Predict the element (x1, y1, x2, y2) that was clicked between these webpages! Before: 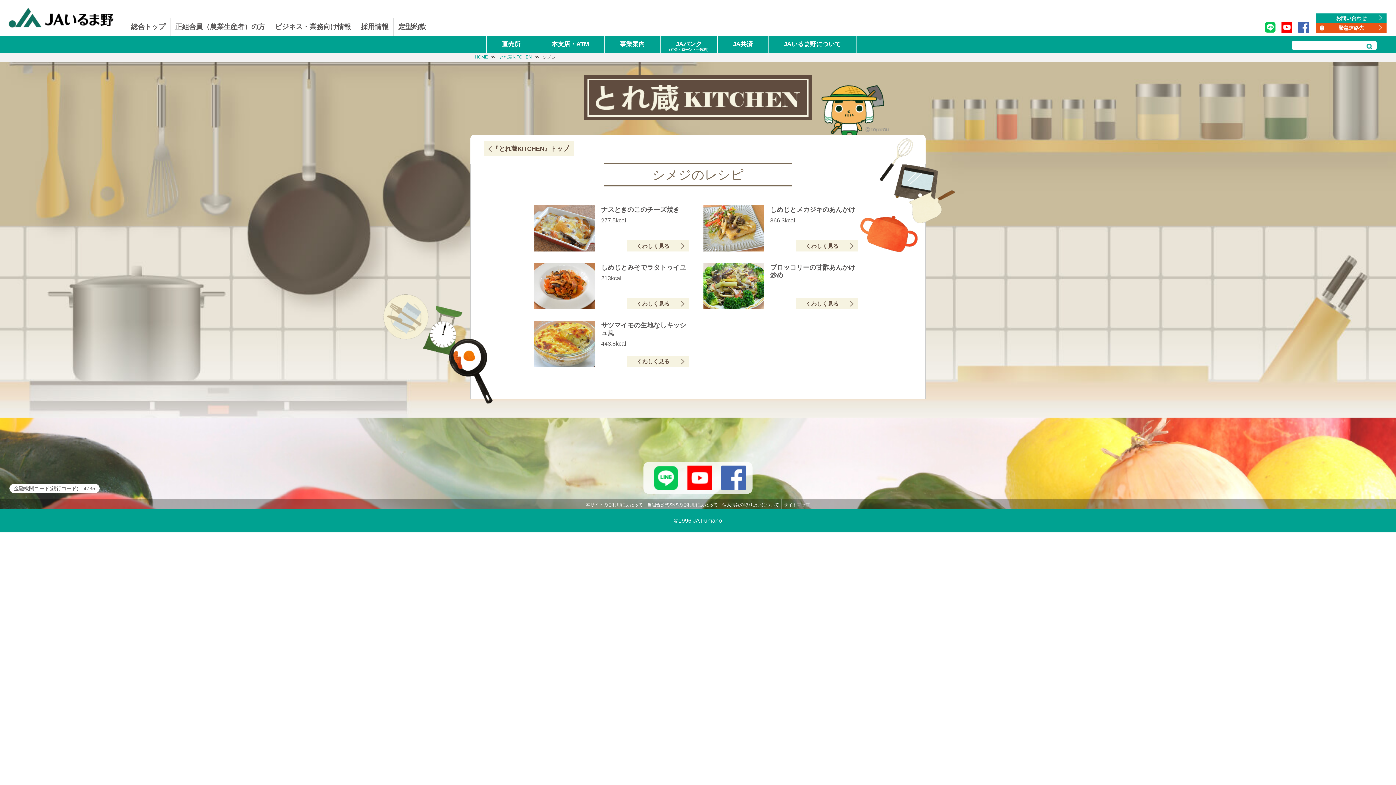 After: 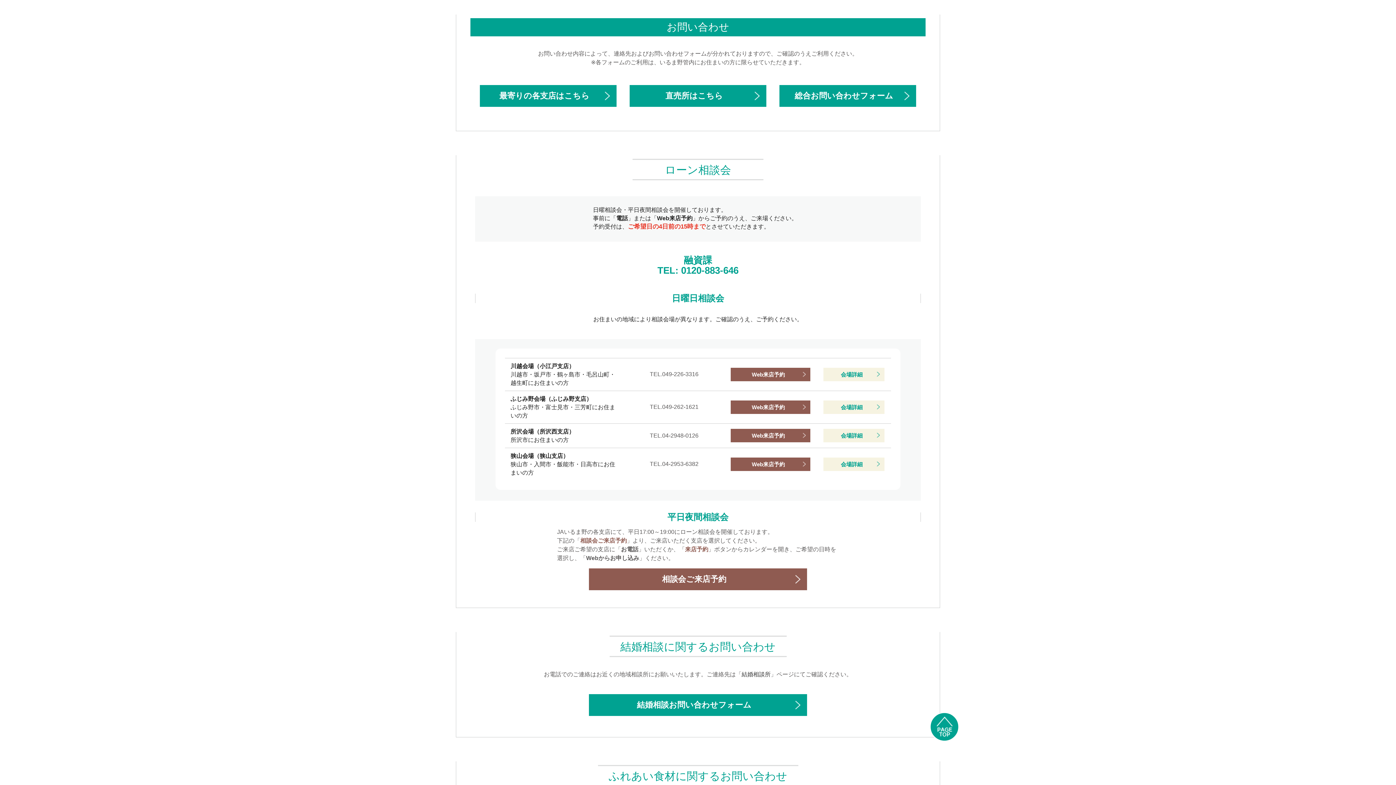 Action: bbox: (1316, 13, 1386, 22) label: お問い合わせ